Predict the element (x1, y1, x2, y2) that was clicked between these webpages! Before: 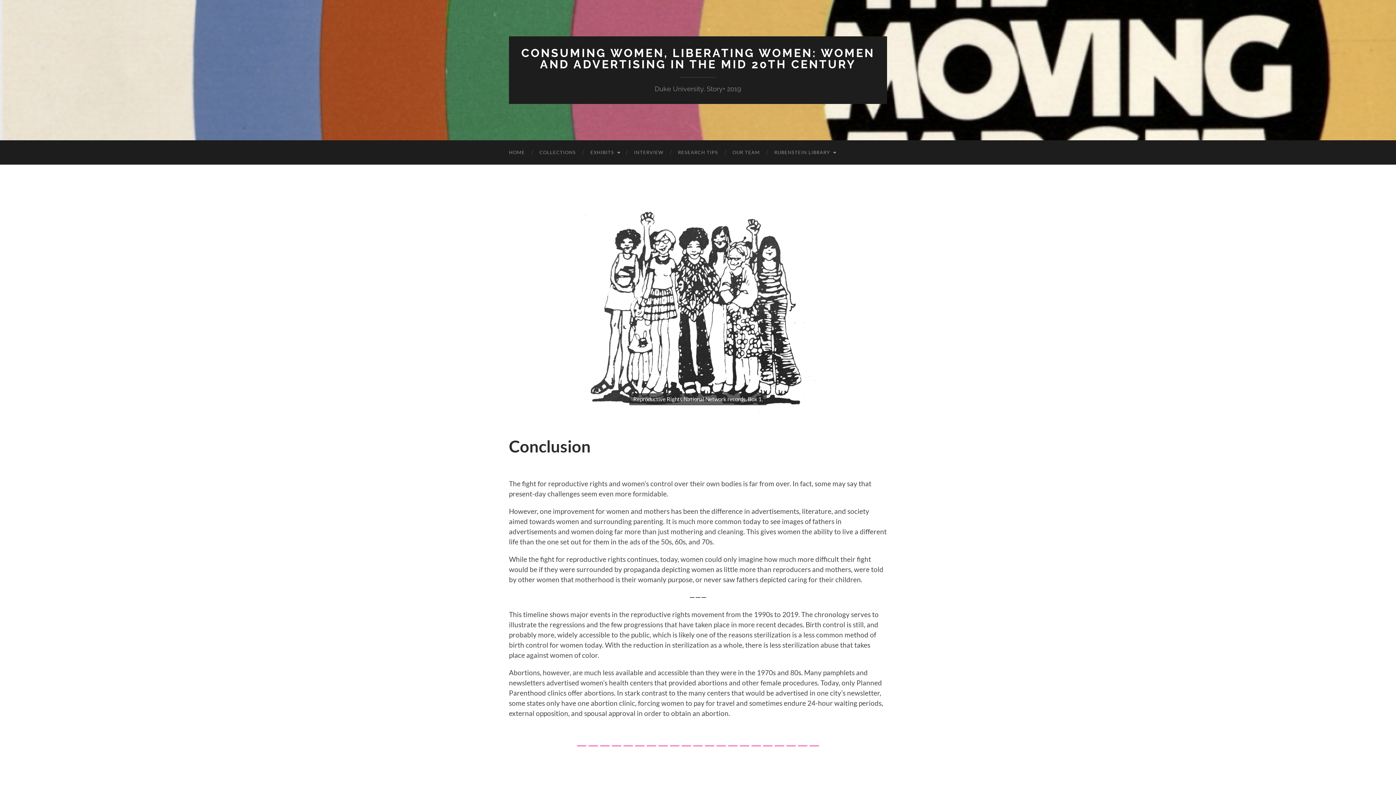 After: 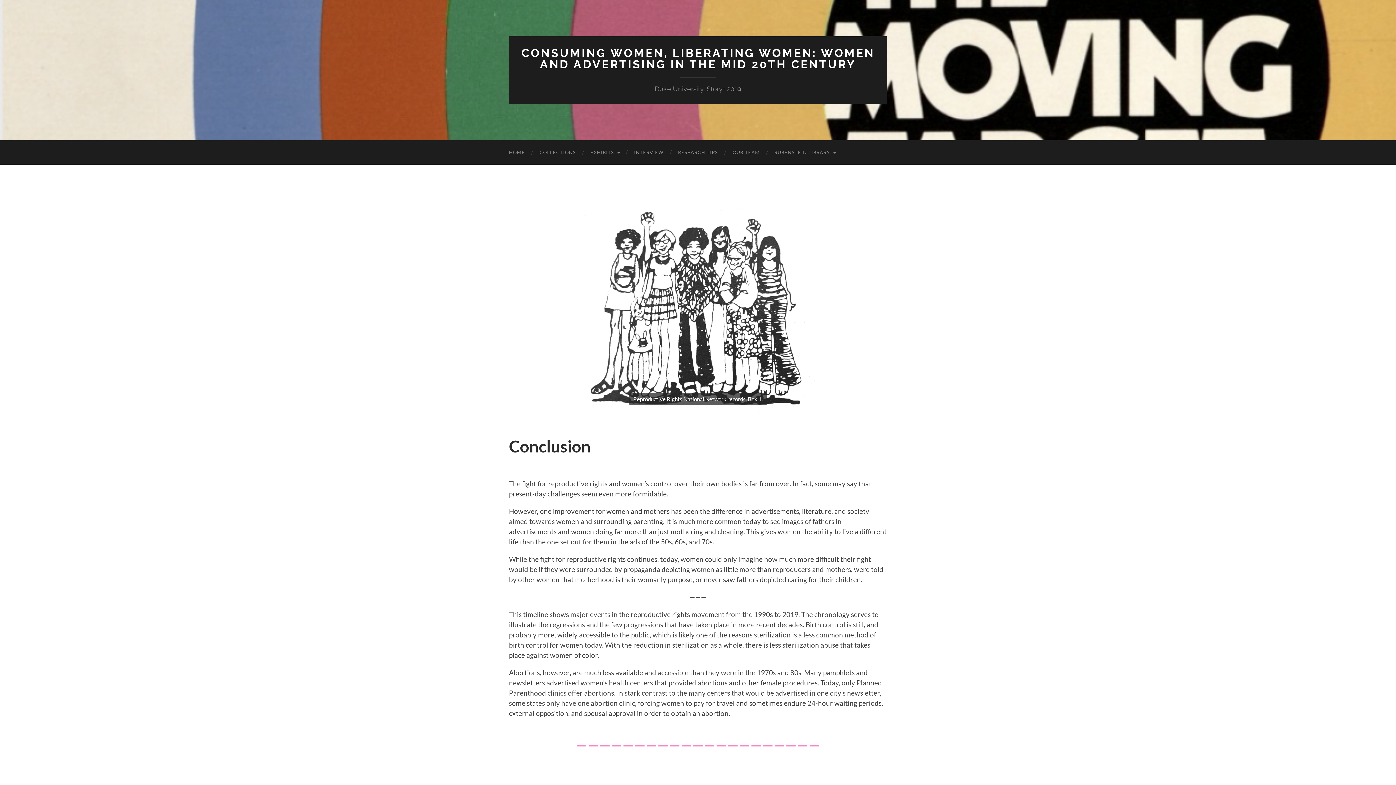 Action: bbox: (509, 201, 887, 413)